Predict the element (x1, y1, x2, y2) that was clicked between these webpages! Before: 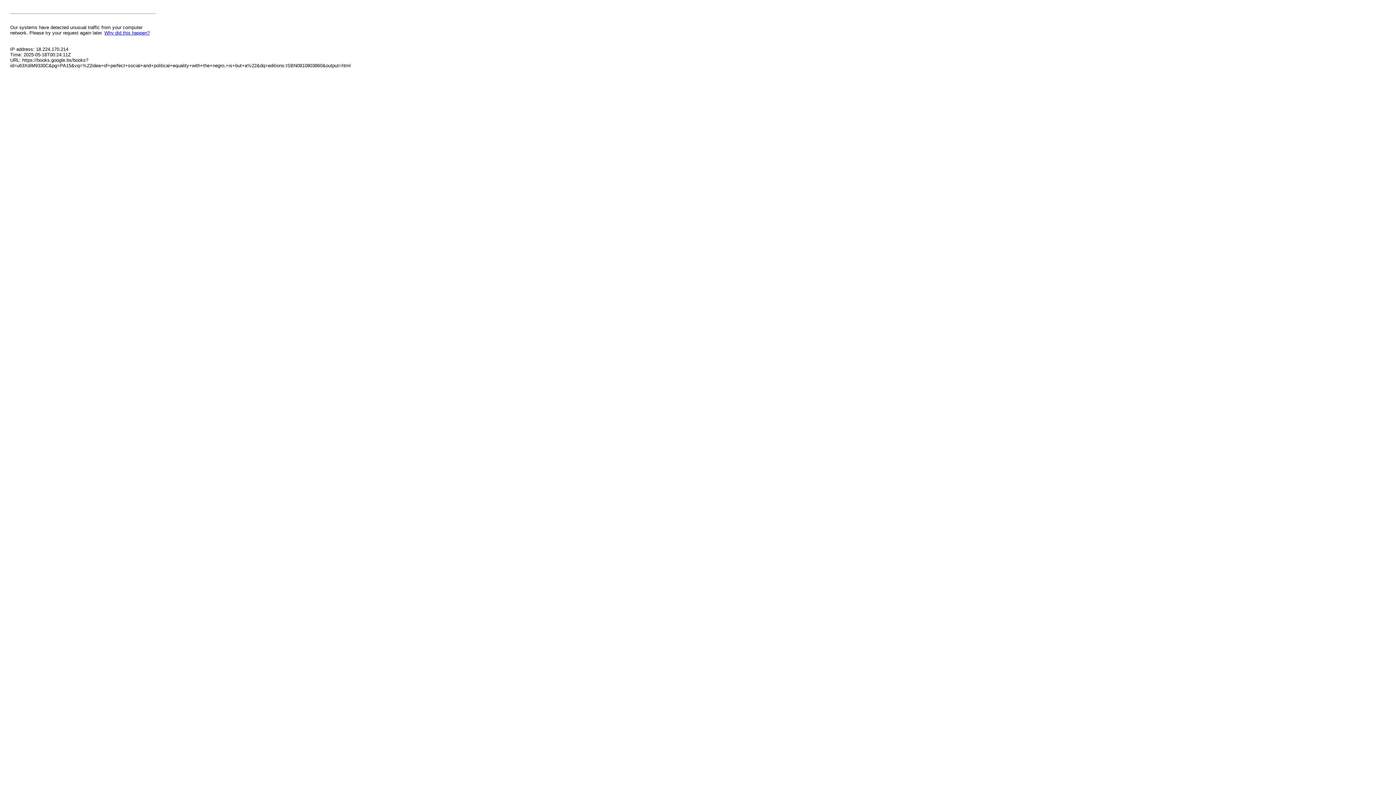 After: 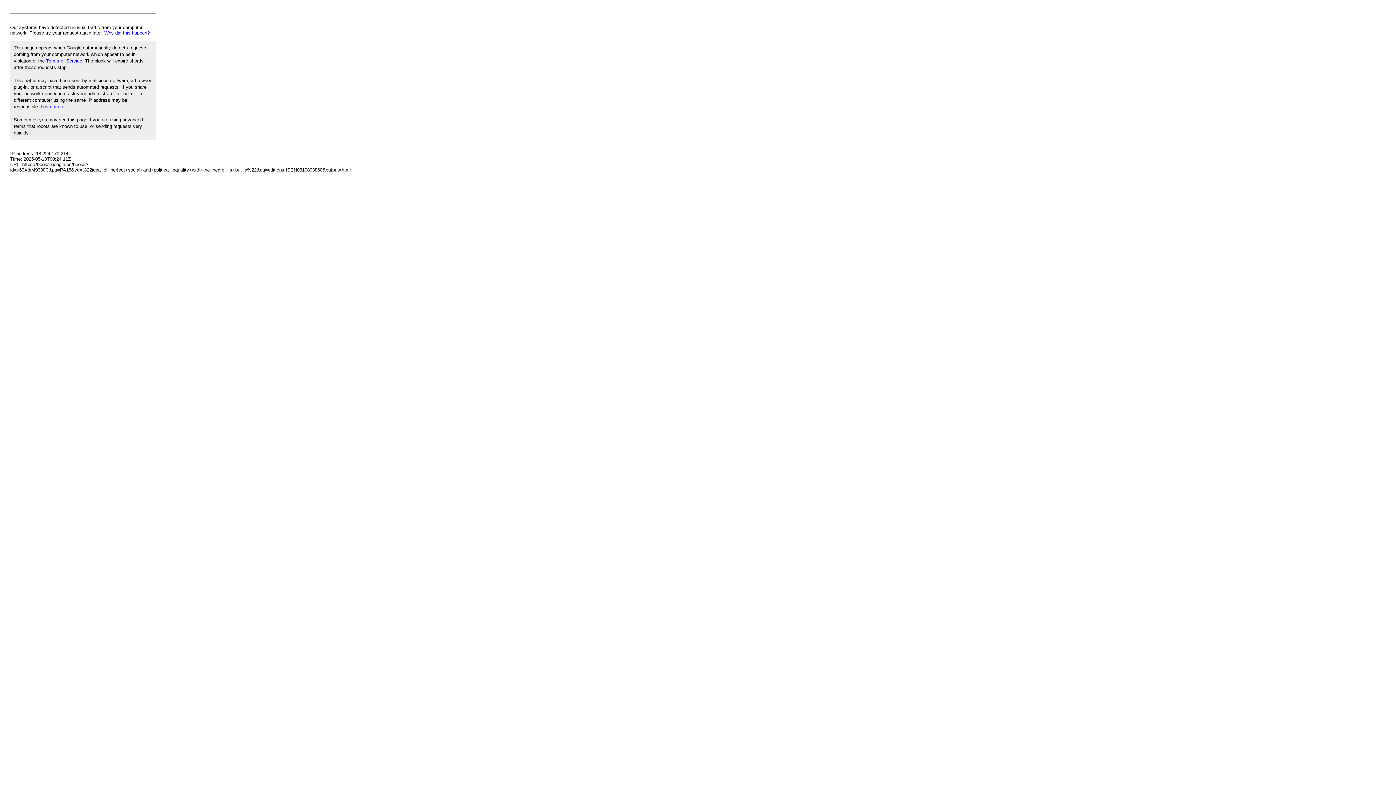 Action: bbox: (104, 30, 149, 35) label: Why did this happen?